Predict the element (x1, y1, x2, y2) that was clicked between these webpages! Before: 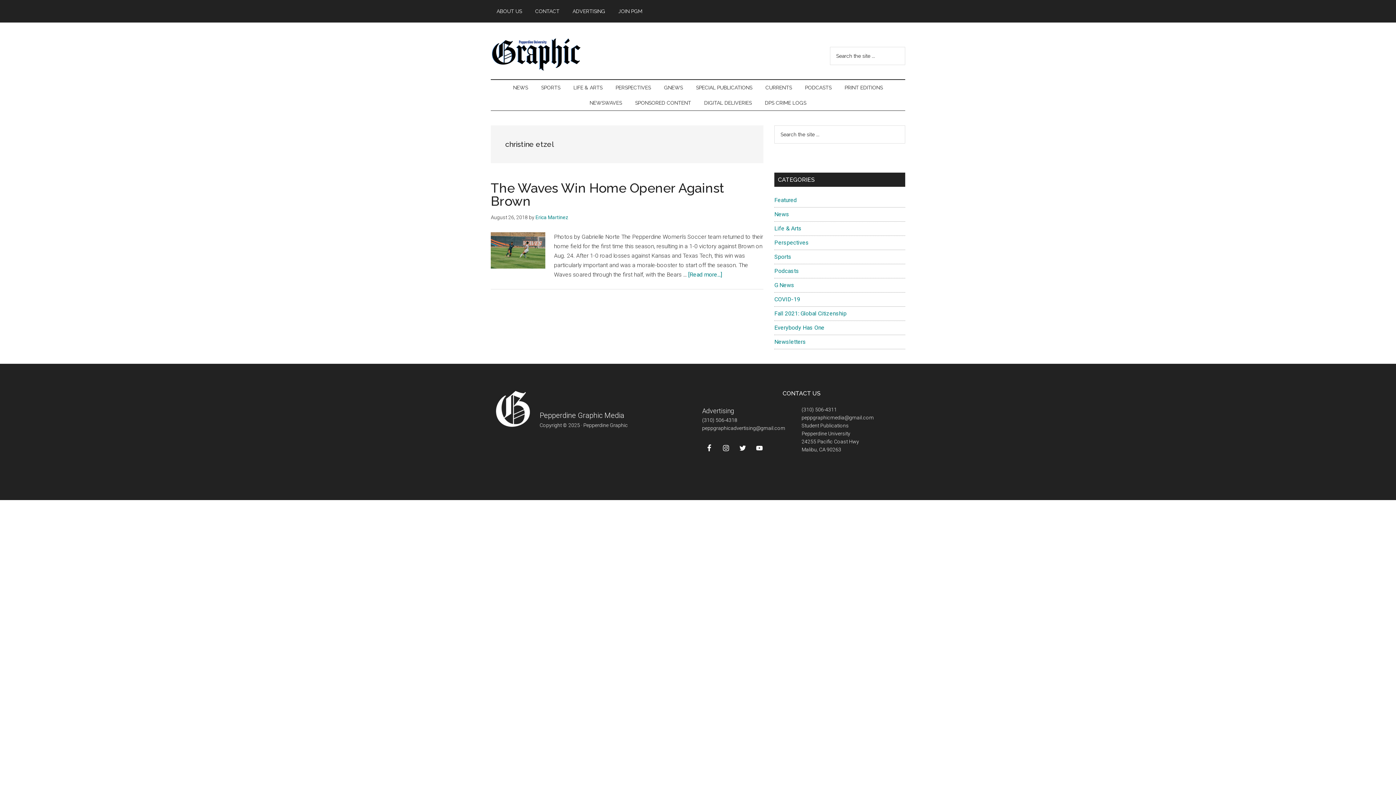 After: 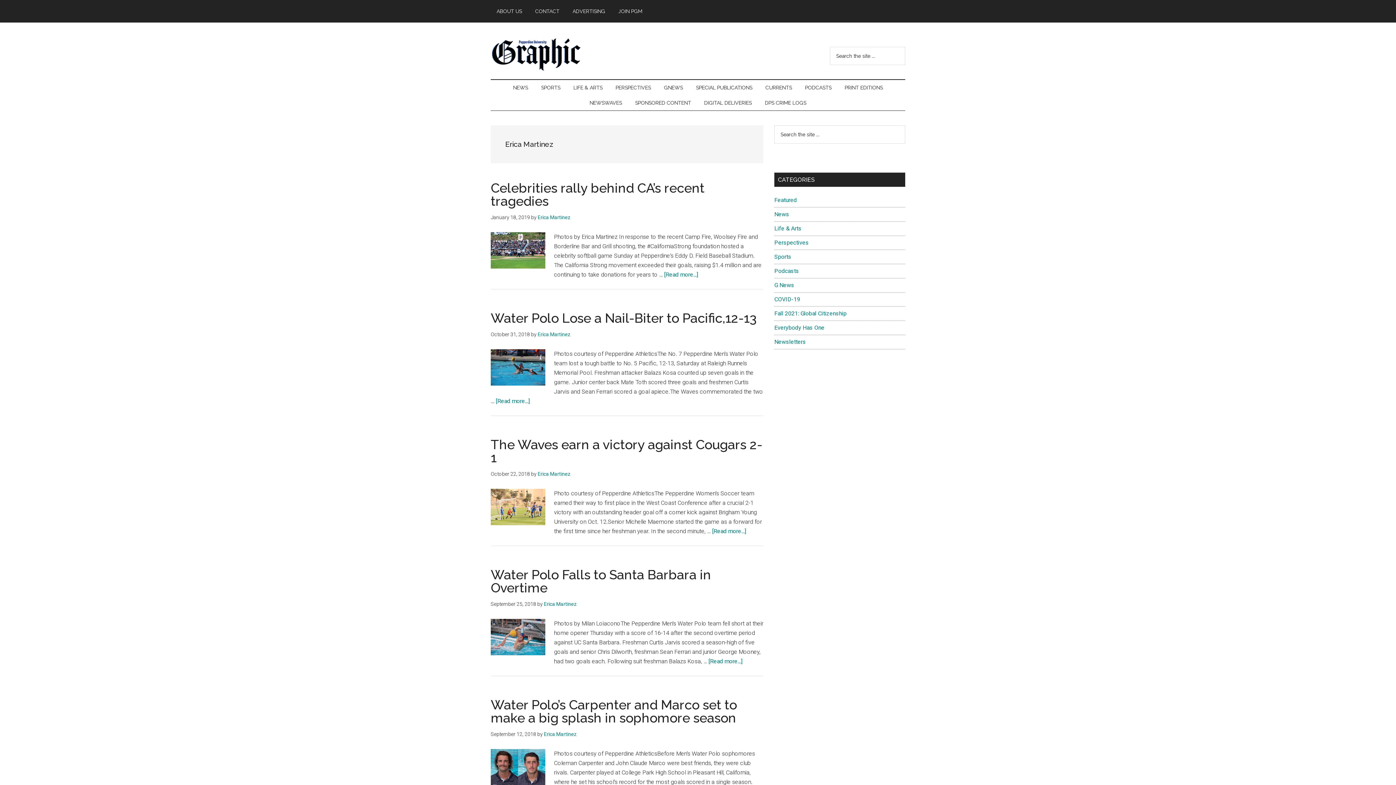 Action: label: Erica Martinez bbox: (535, 214, 568, 220)